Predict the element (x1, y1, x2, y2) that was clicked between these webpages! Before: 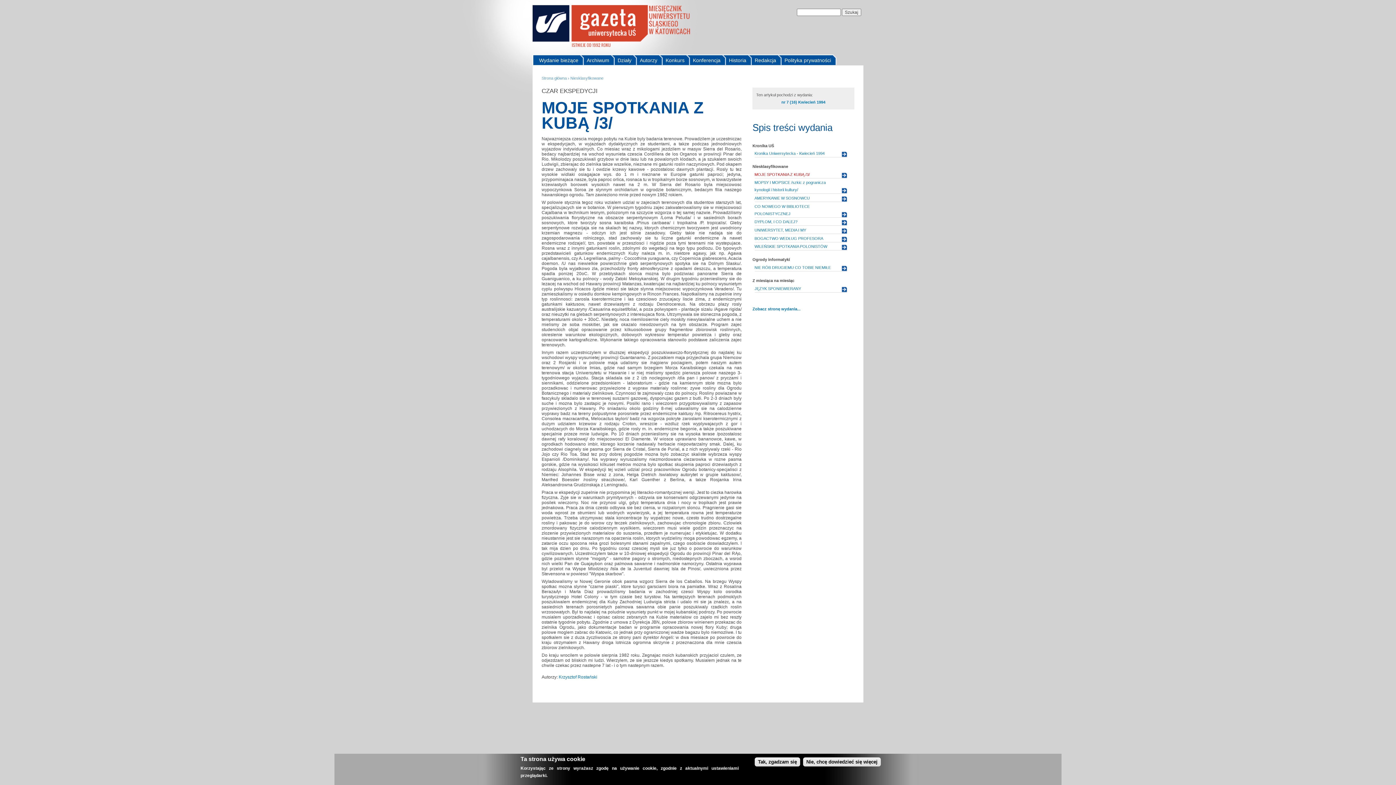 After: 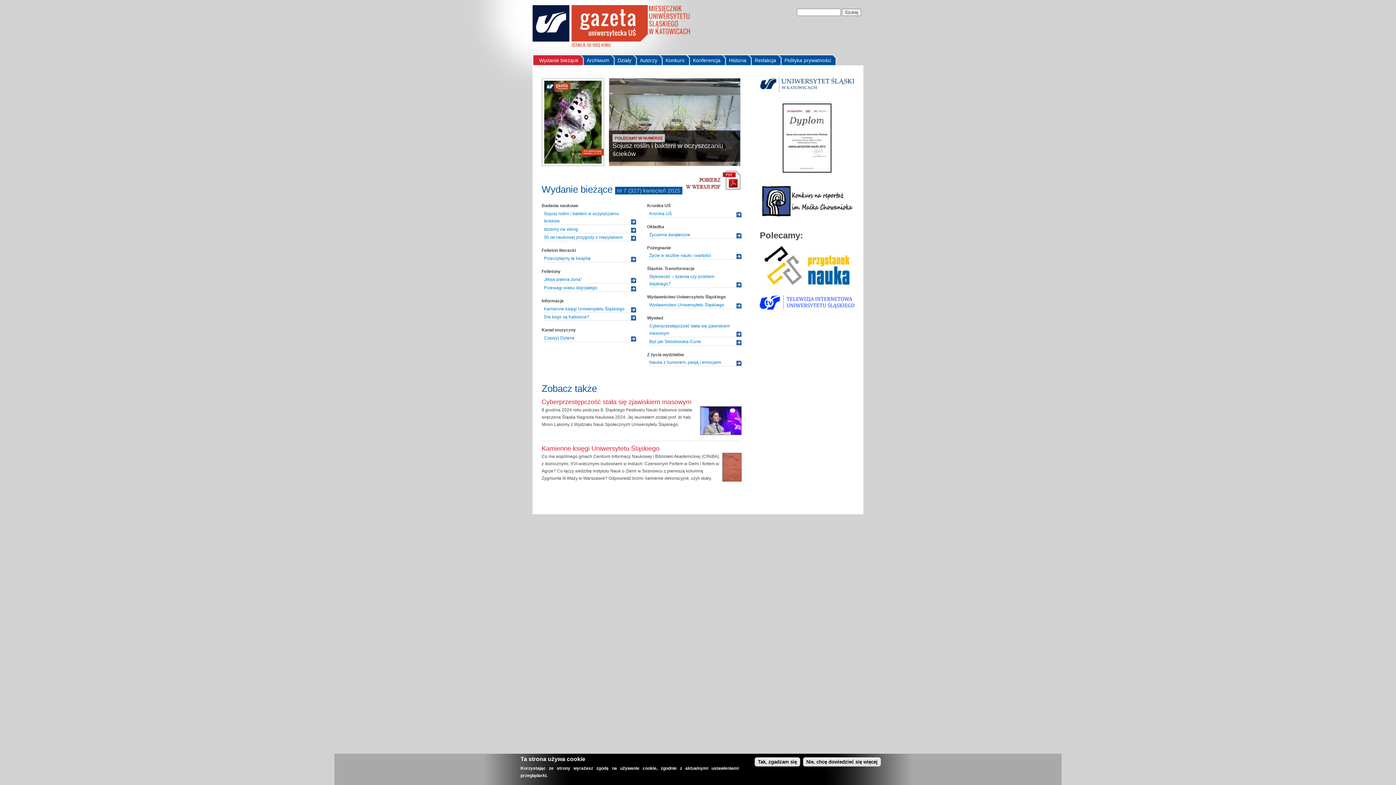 Action: label: Strona główna bbox: (541, 76, 566, 80)